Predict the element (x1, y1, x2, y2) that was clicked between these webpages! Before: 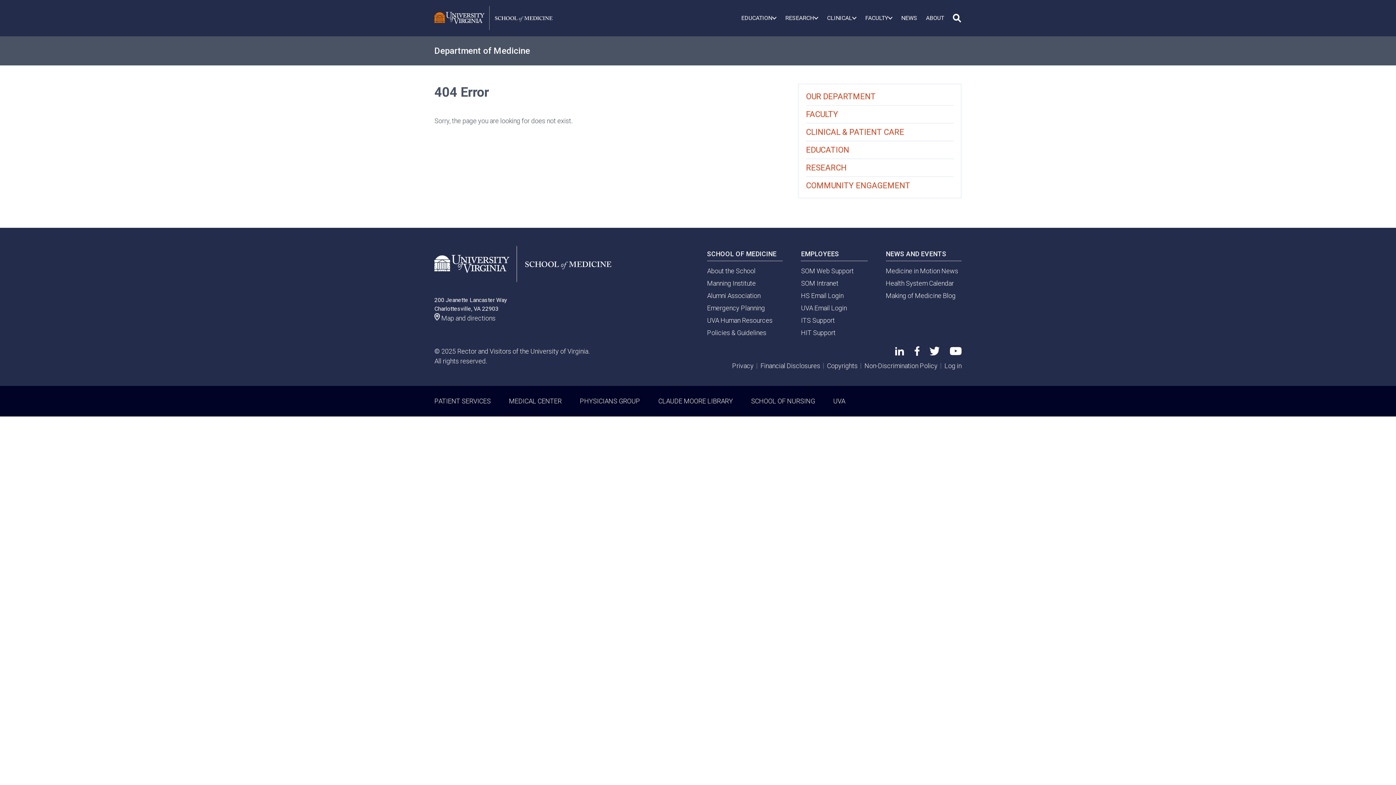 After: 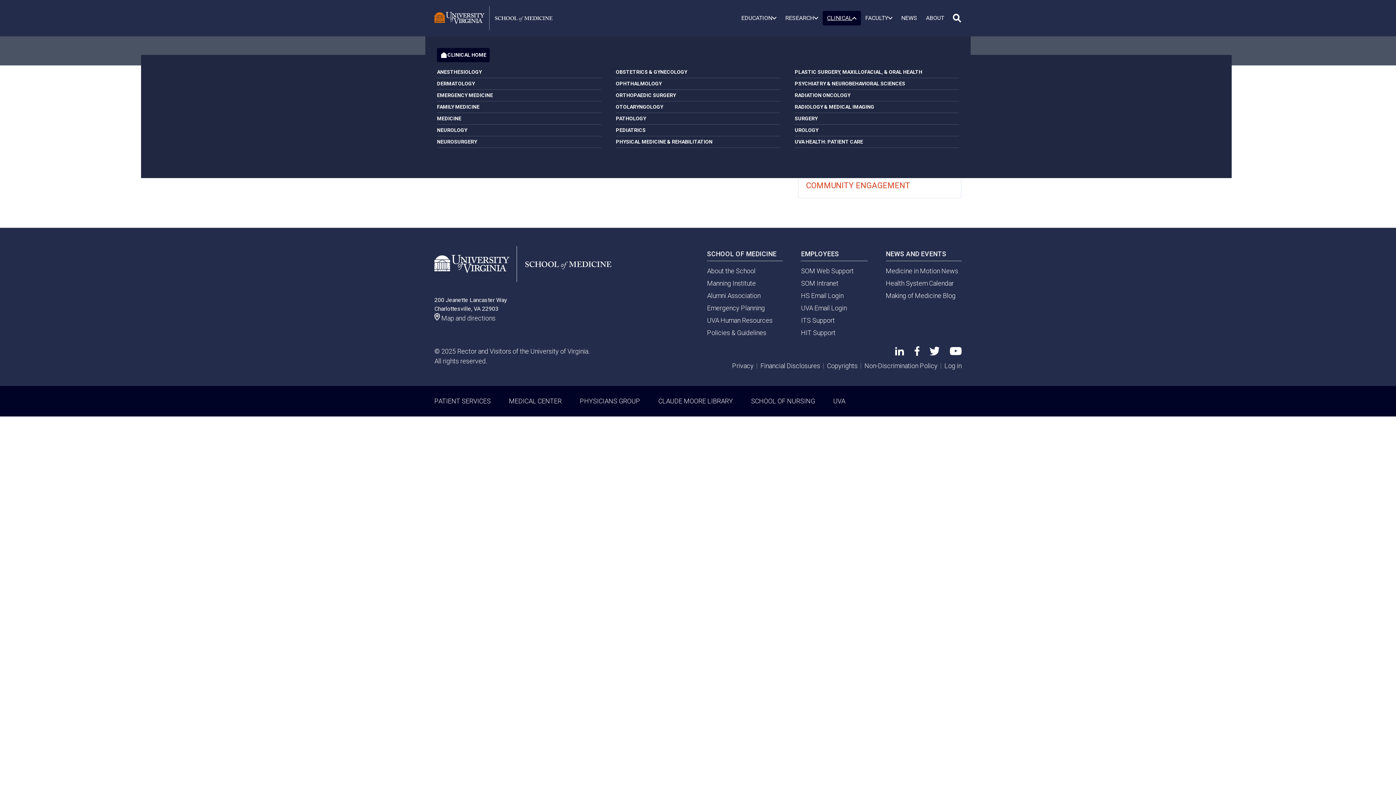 Action: bbox: (822, 10, 861, 25) label: CLINICAL